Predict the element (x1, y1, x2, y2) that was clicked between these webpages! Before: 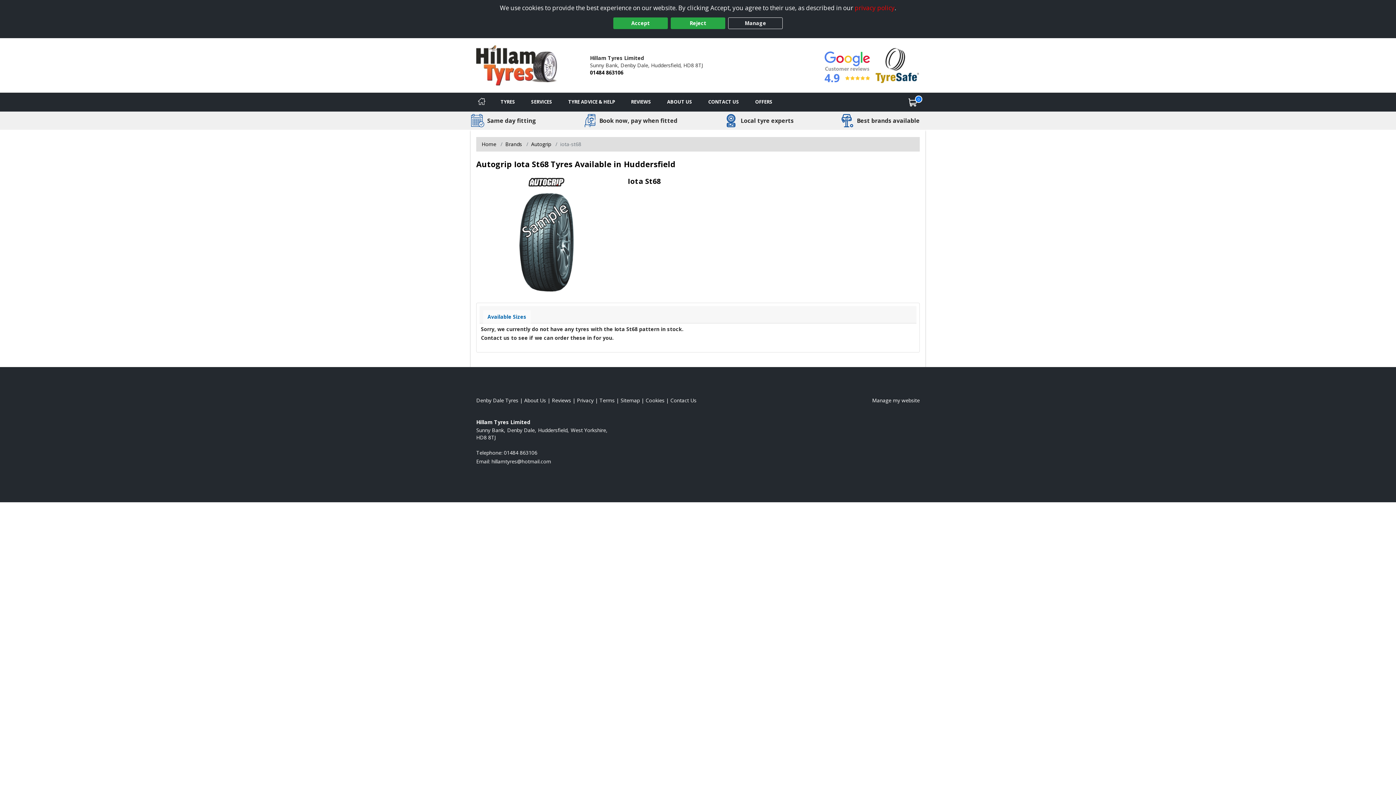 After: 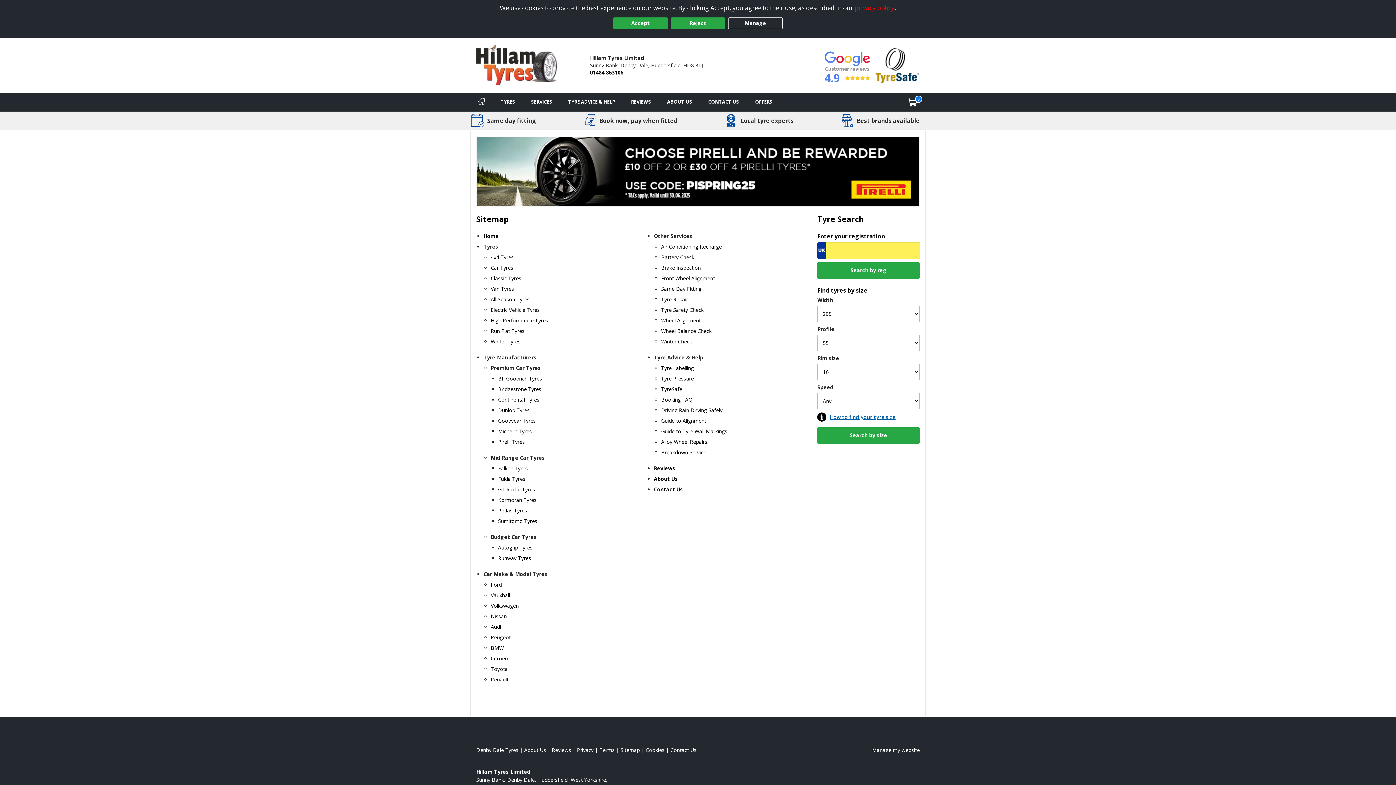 Action: bbox: (620, 397, 640, 403) label: View Sitemap